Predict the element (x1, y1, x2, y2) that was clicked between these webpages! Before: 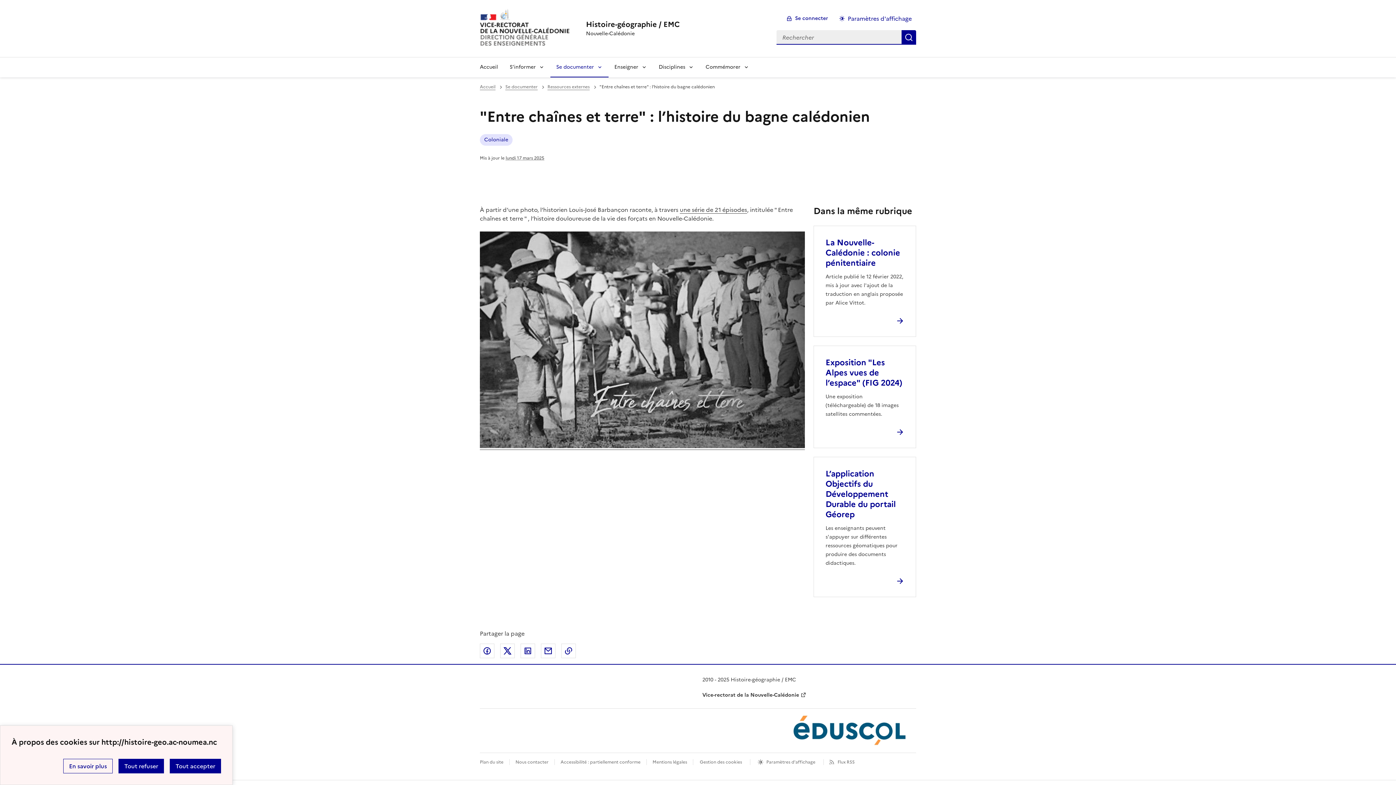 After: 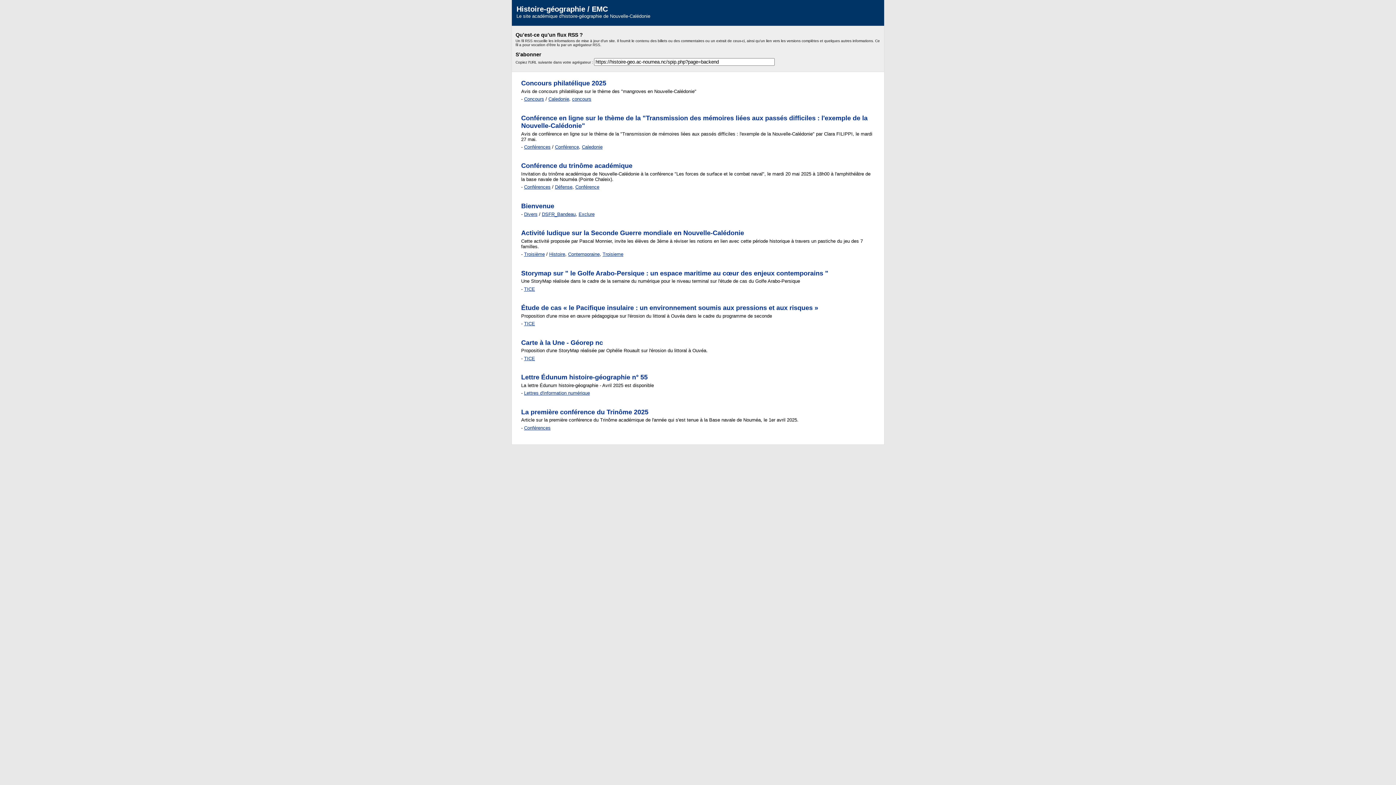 Action: bbox: (829, 759, 854, 765) label: Flux RSS